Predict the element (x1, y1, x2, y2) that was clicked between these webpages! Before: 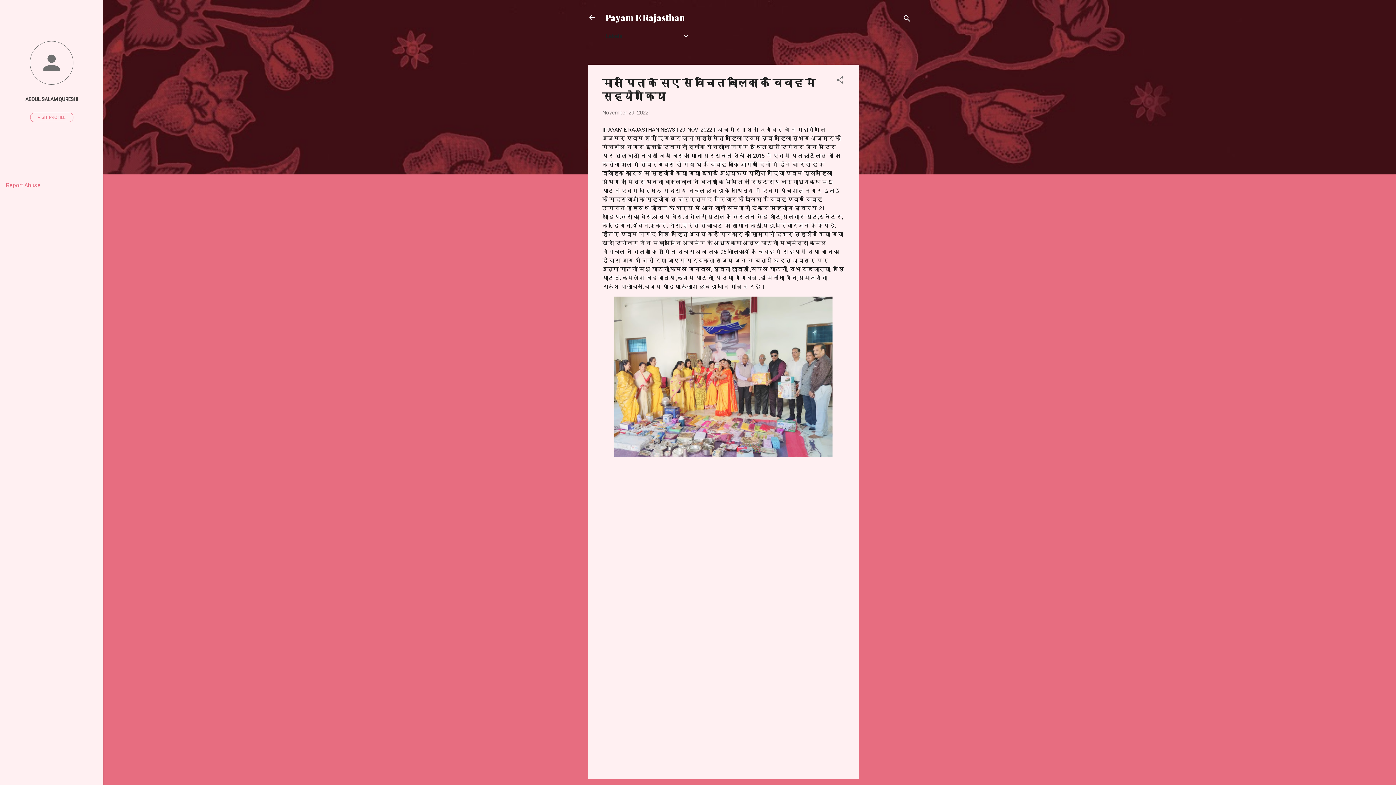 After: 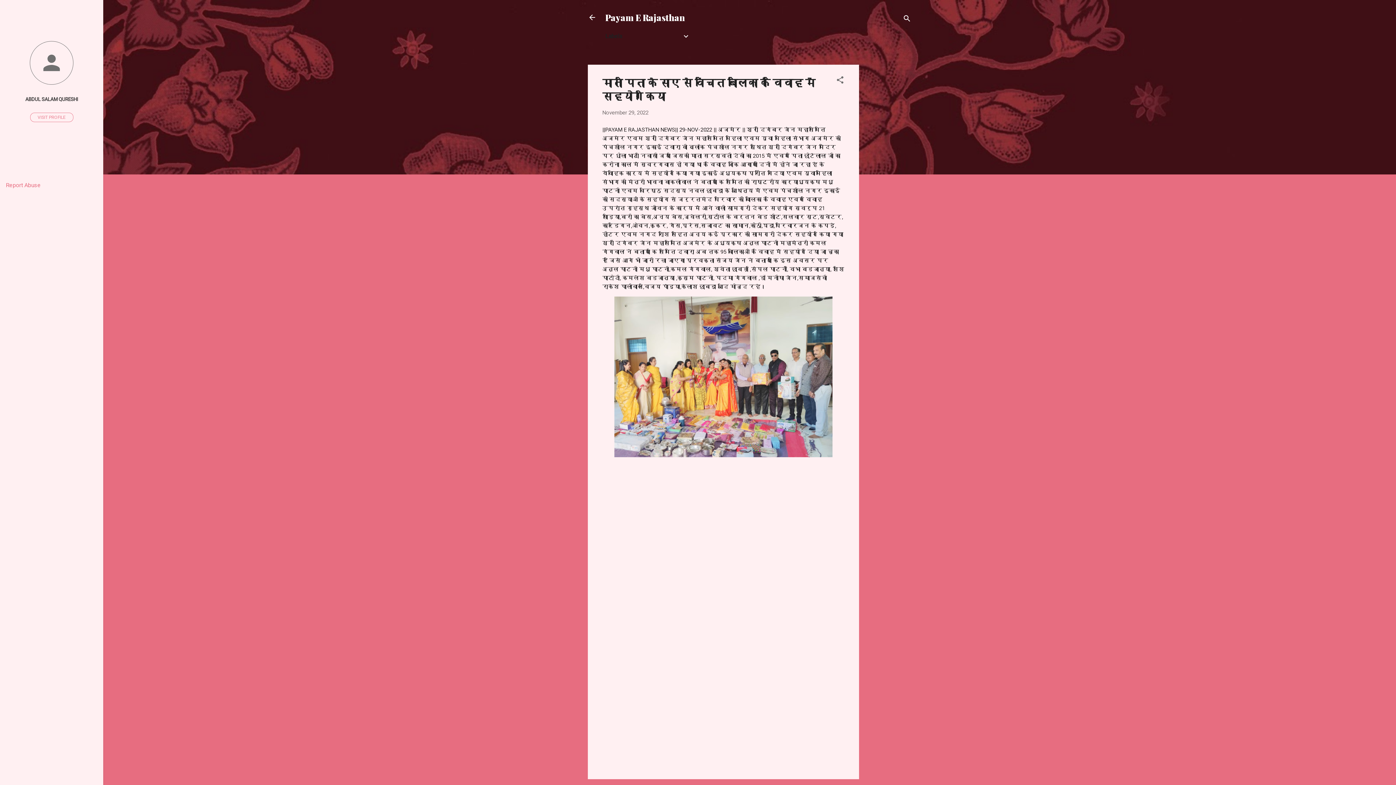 Action: label: Report Abuse bbox: (5, 181, 40, 188)